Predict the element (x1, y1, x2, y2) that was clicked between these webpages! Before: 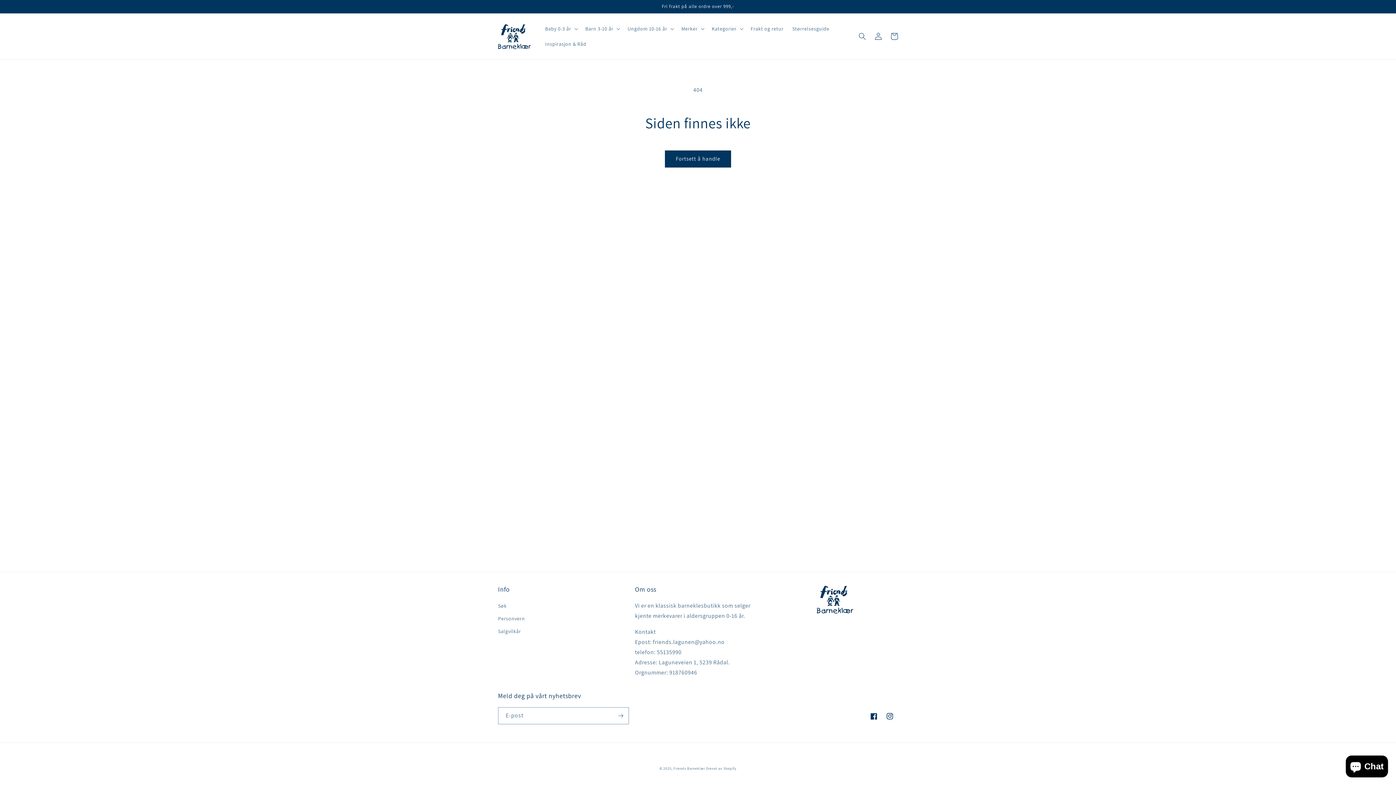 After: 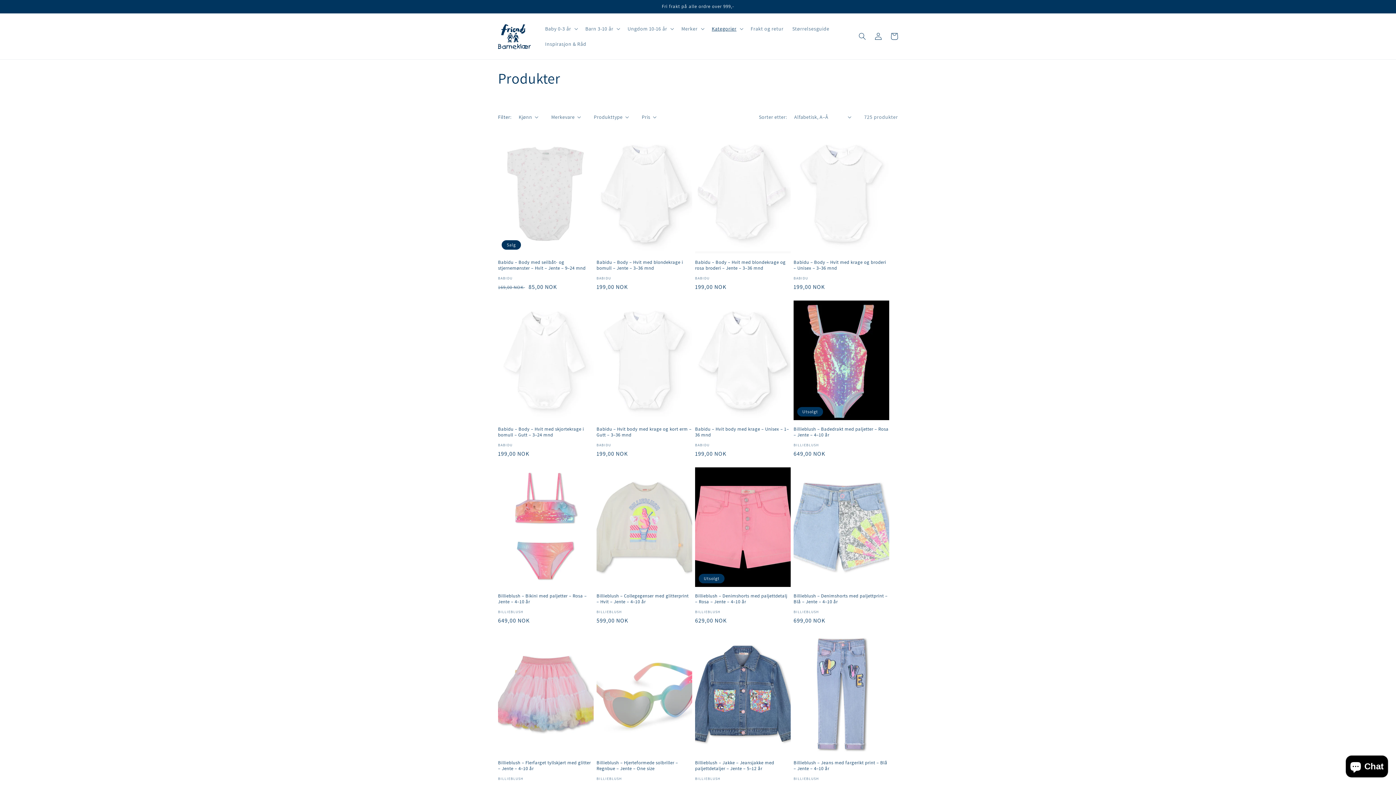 Action: bbox: (665, 150, 731, 167) label: Fortsett å handle